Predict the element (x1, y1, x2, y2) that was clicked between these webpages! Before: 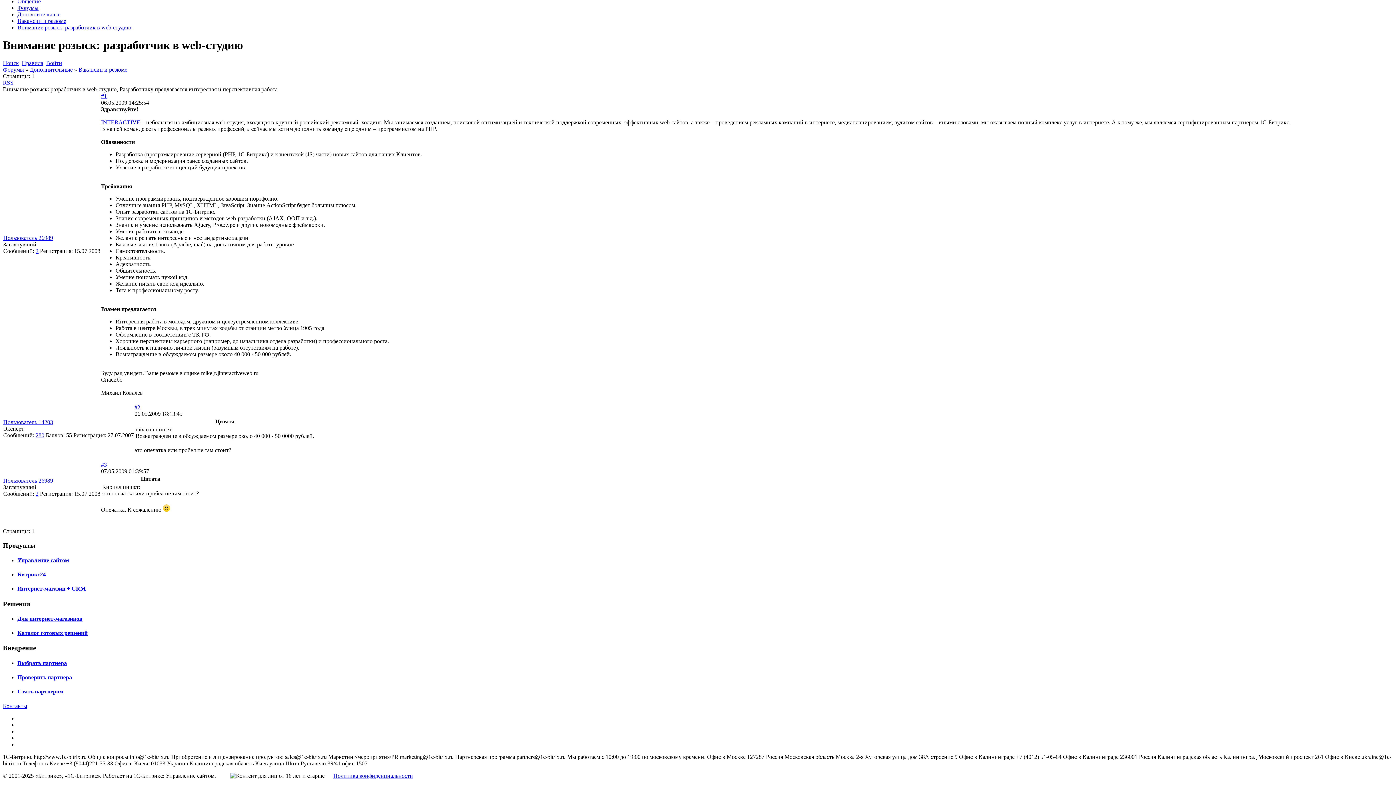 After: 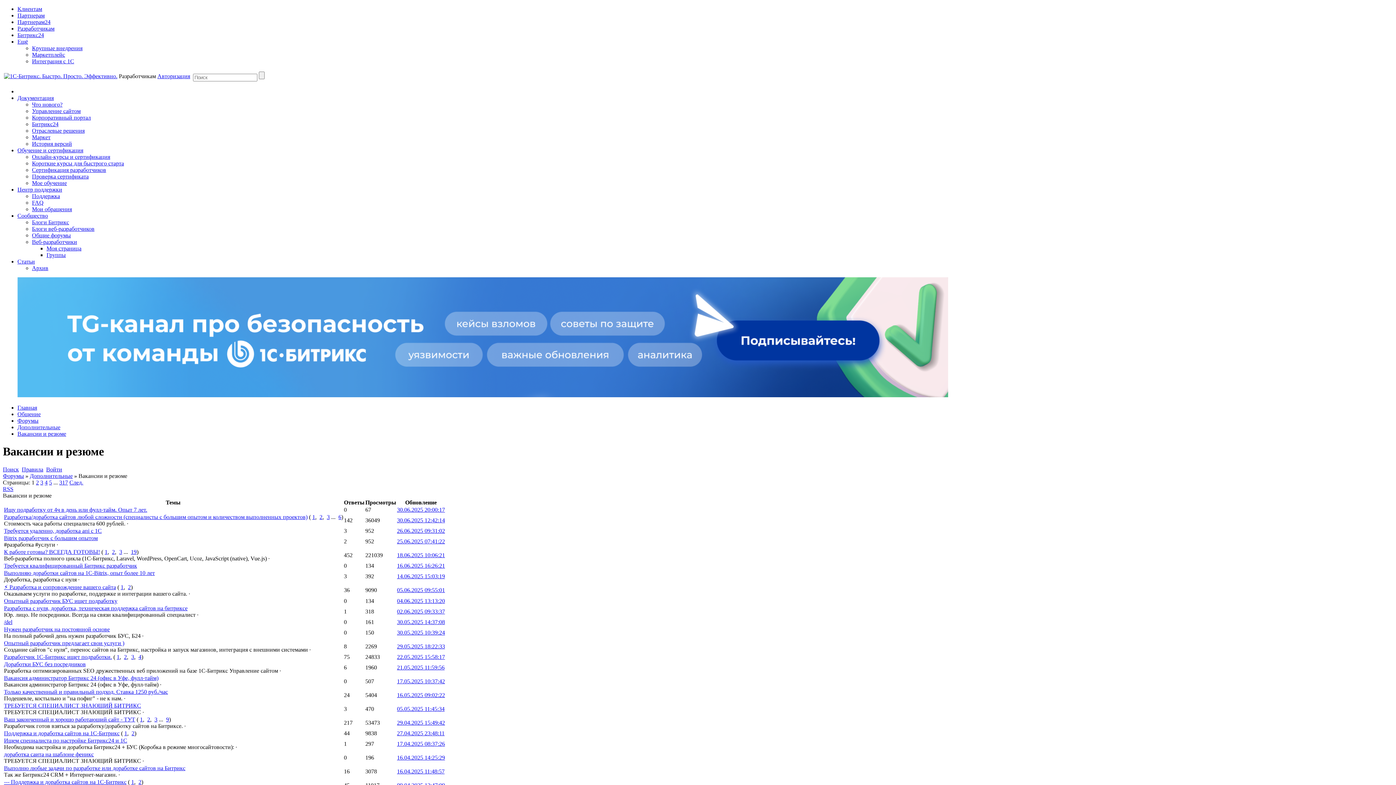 Action: label: Вакансии и резюме bbox: (17, 17, 66, 24)